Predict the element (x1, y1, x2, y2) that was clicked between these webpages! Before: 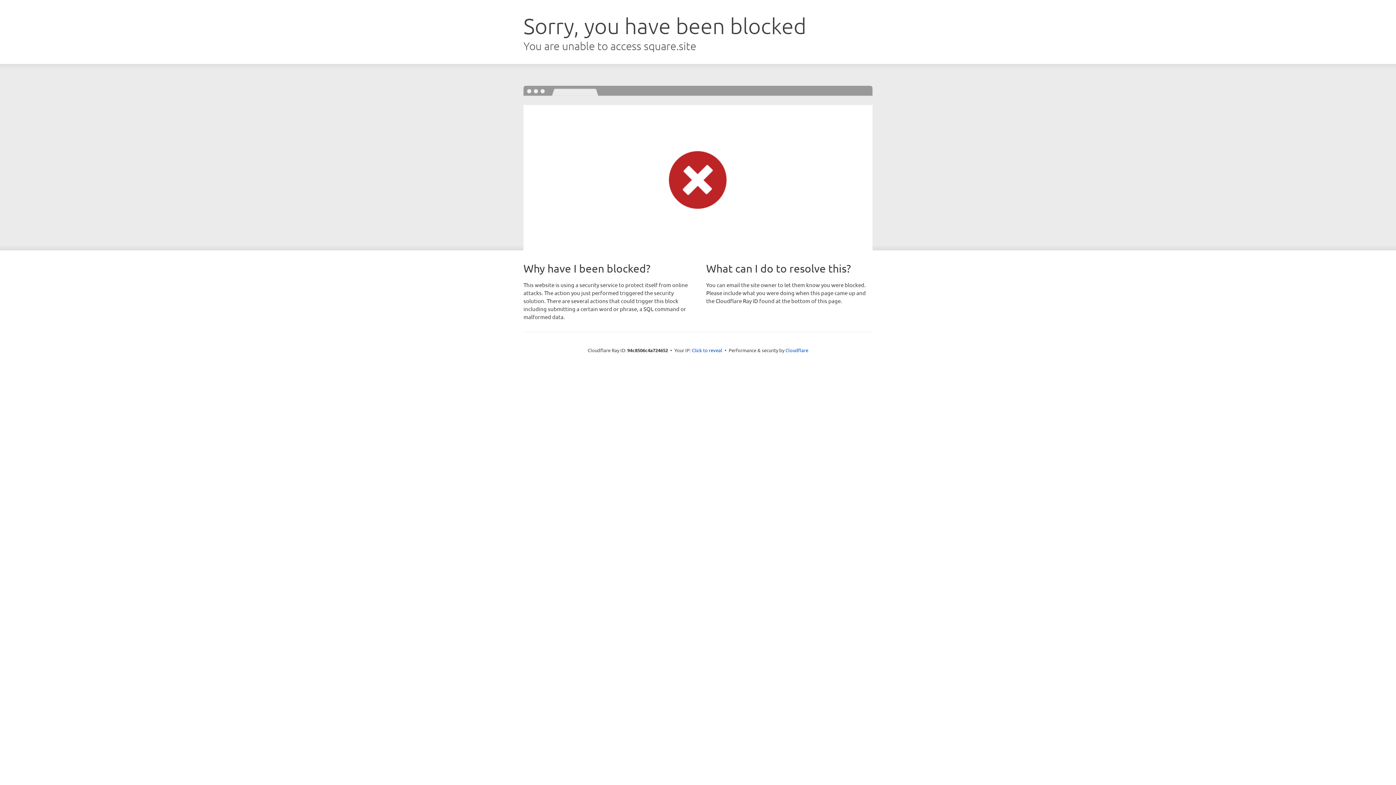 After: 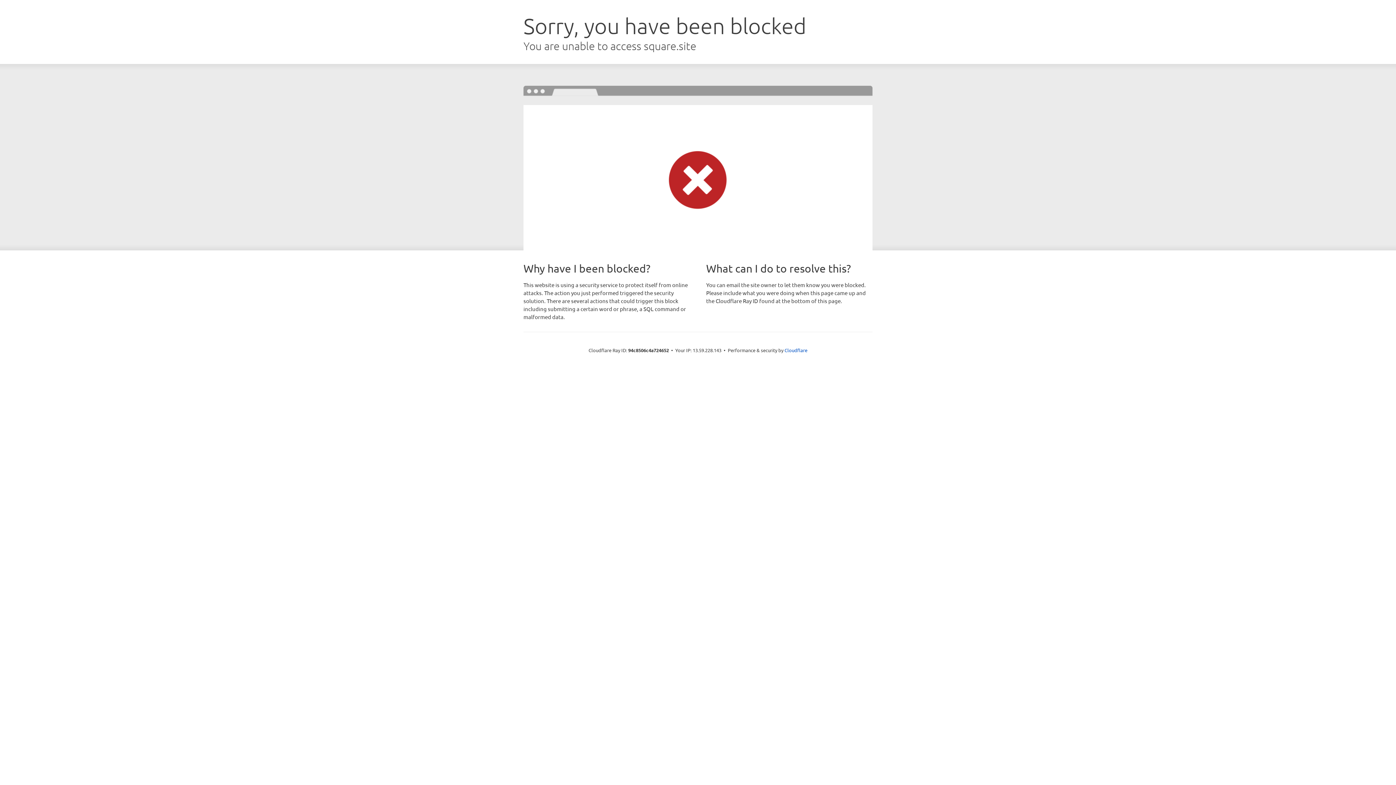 Action: label: Click to reveal bbox: (692, 346, 722, 353)